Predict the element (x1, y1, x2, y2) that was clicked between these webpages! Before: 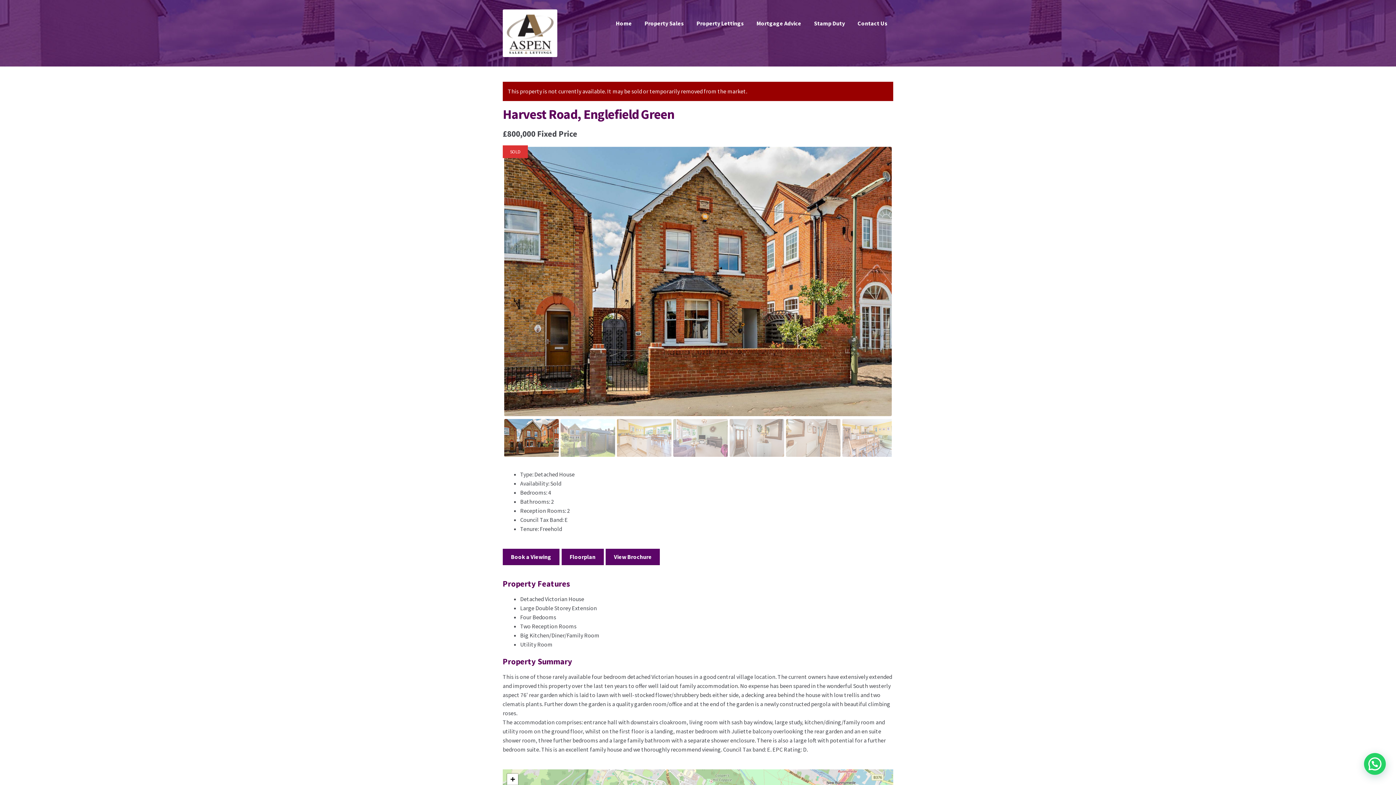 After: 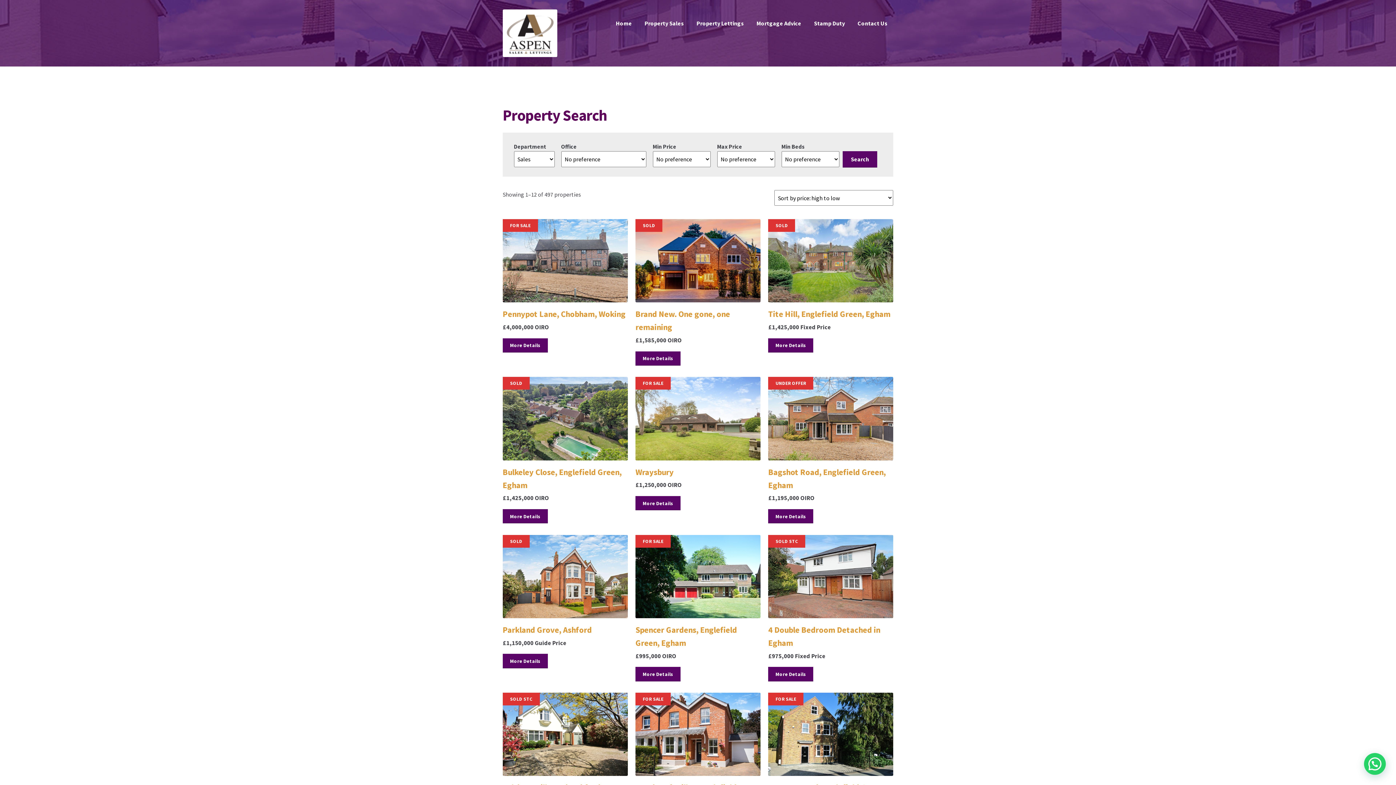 Action: bbox: (502, 9, 557, 57)